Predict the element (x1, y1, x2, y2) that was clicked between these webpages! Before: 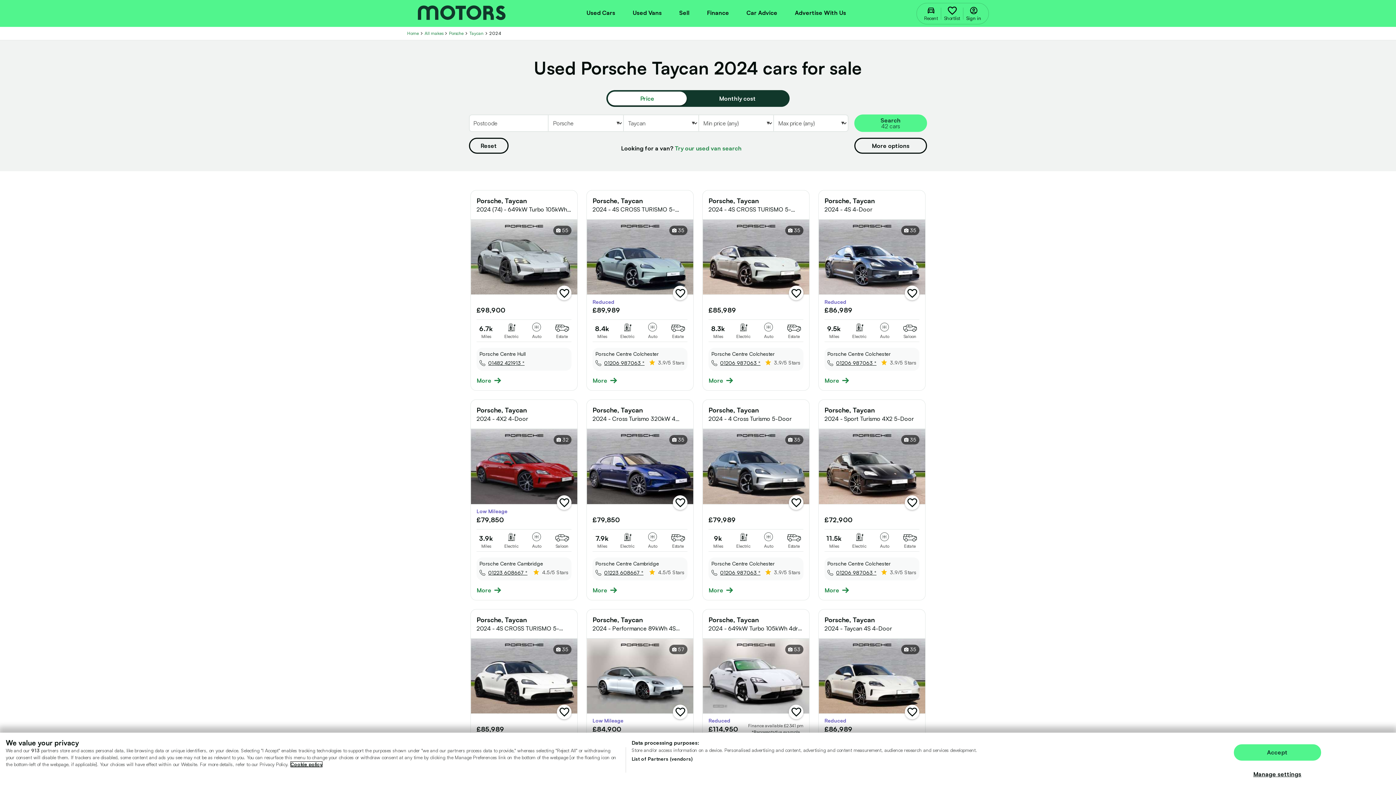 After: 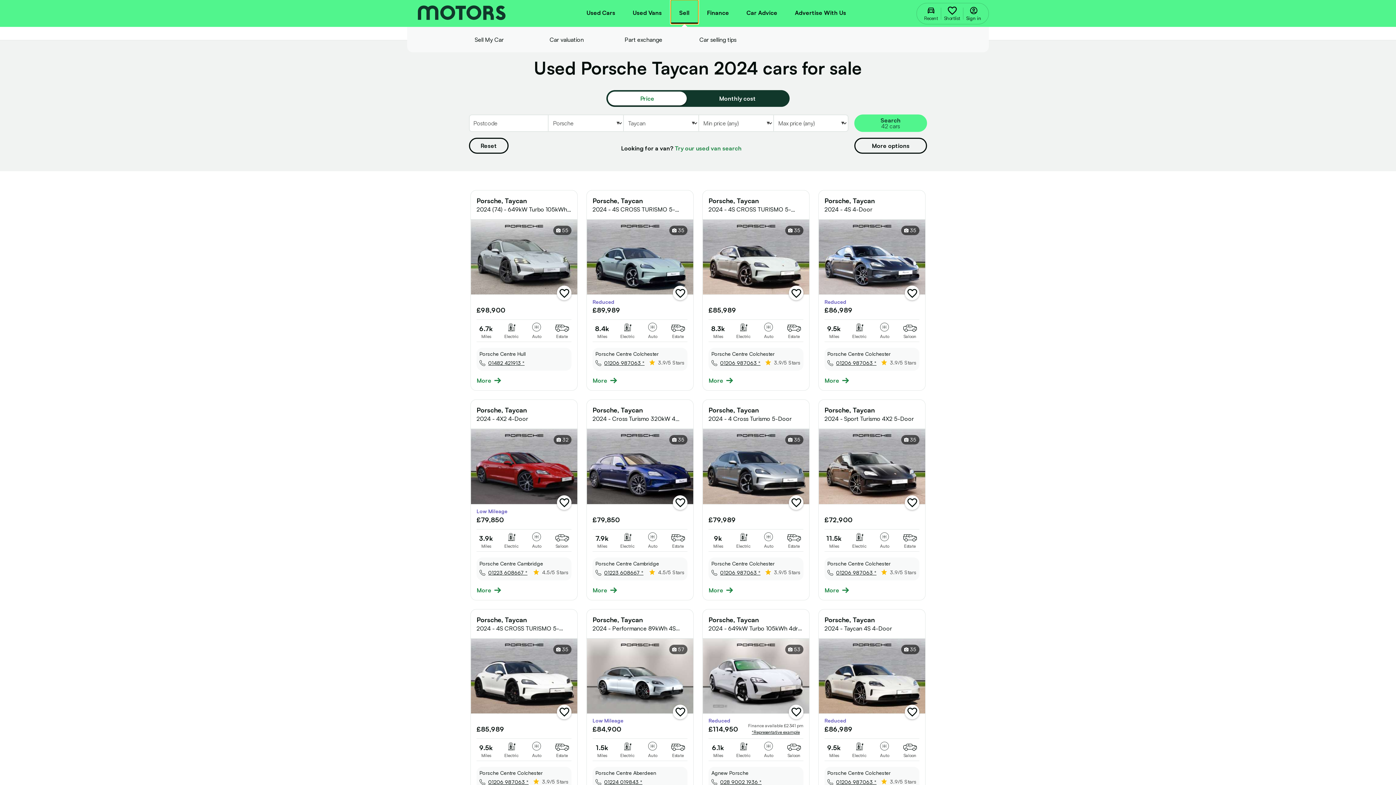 Action: bbox: (670, 0, 698, 24) label: Sell